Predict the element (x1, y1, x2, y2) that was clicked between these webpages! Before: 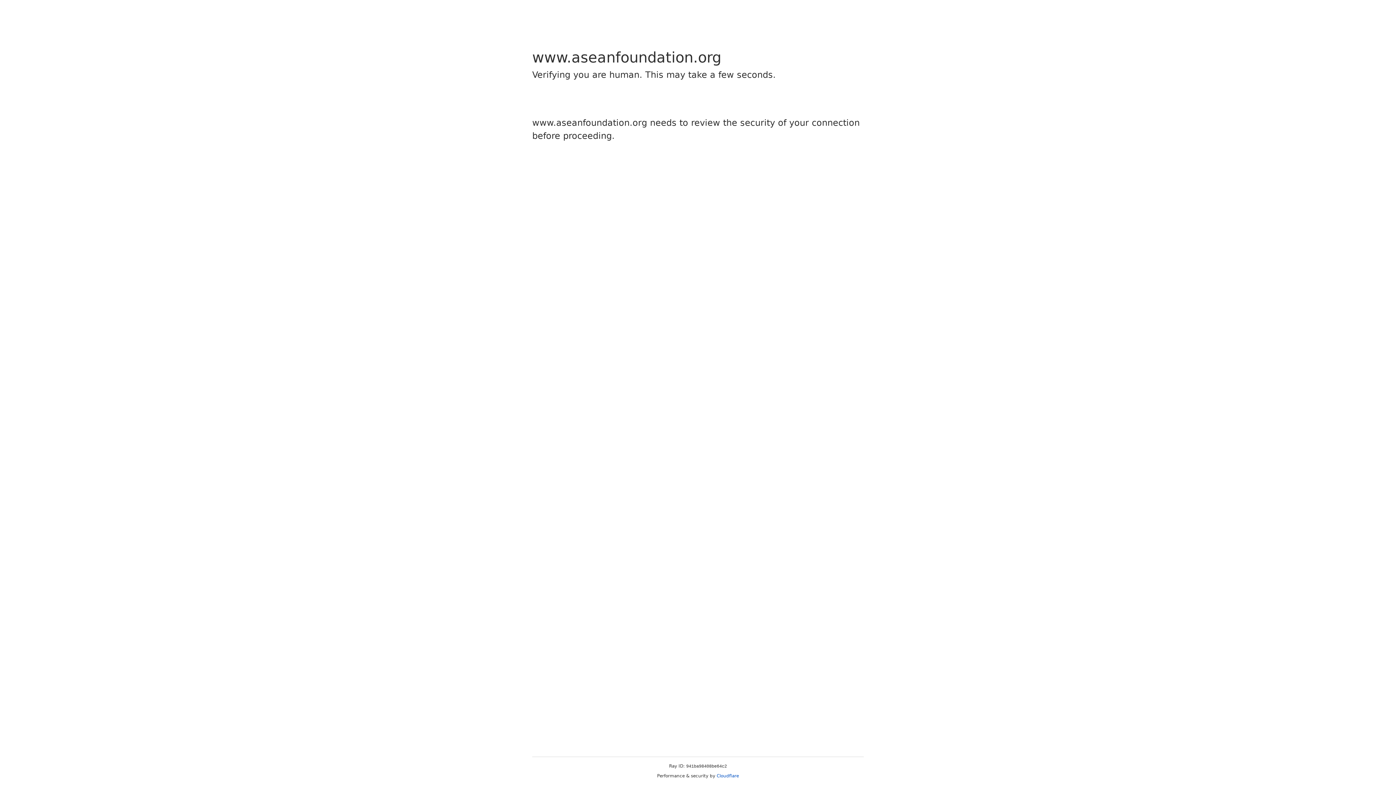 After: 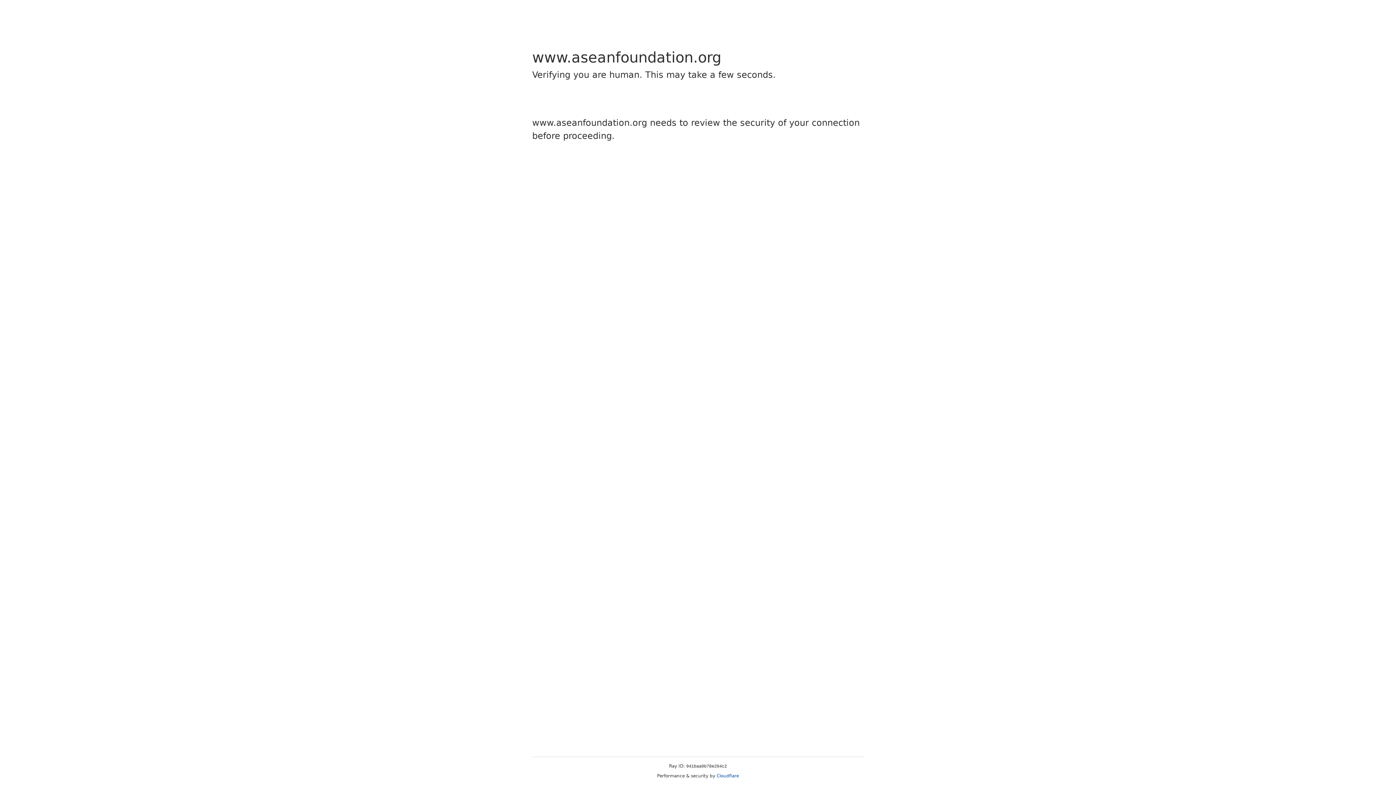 Action: label: Cloudflare bbox: (716, 773, 739, 778)